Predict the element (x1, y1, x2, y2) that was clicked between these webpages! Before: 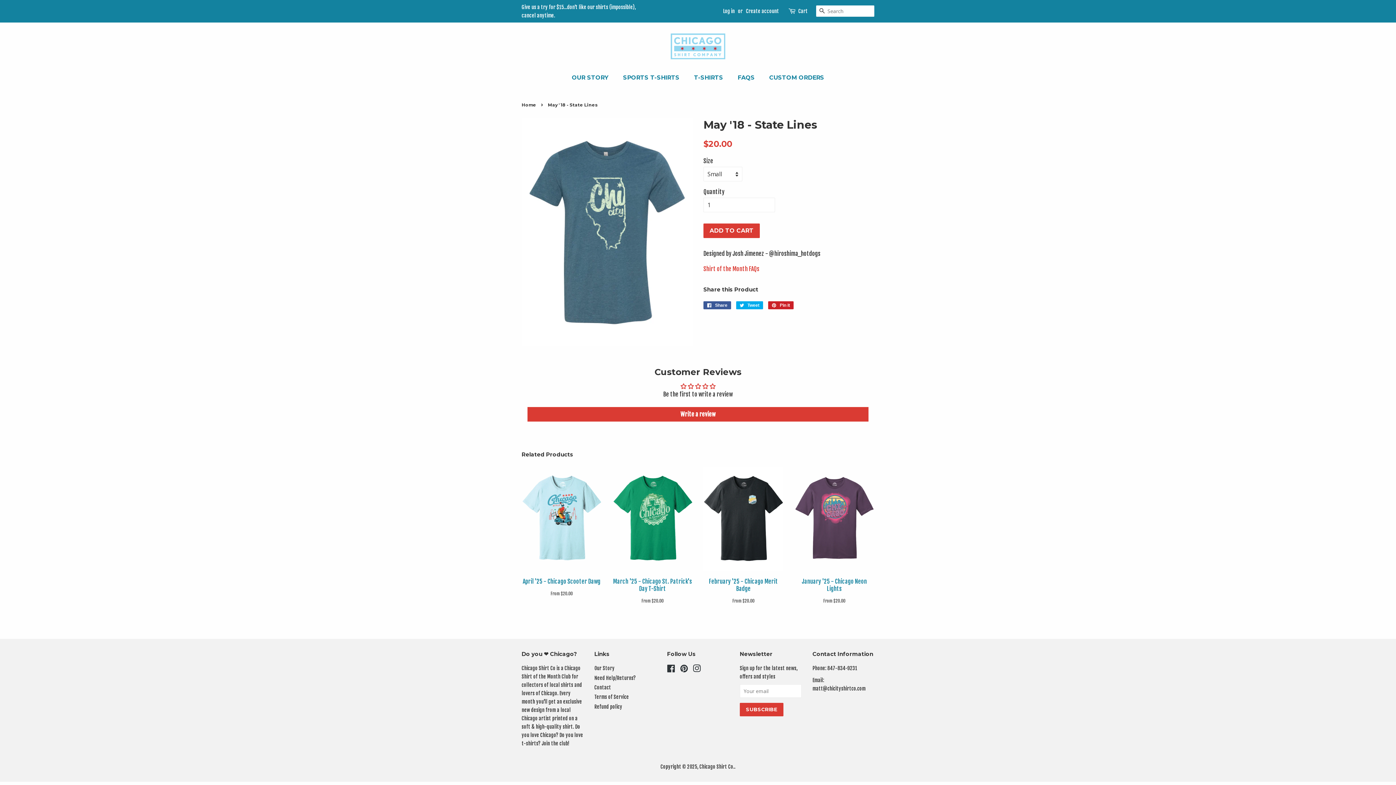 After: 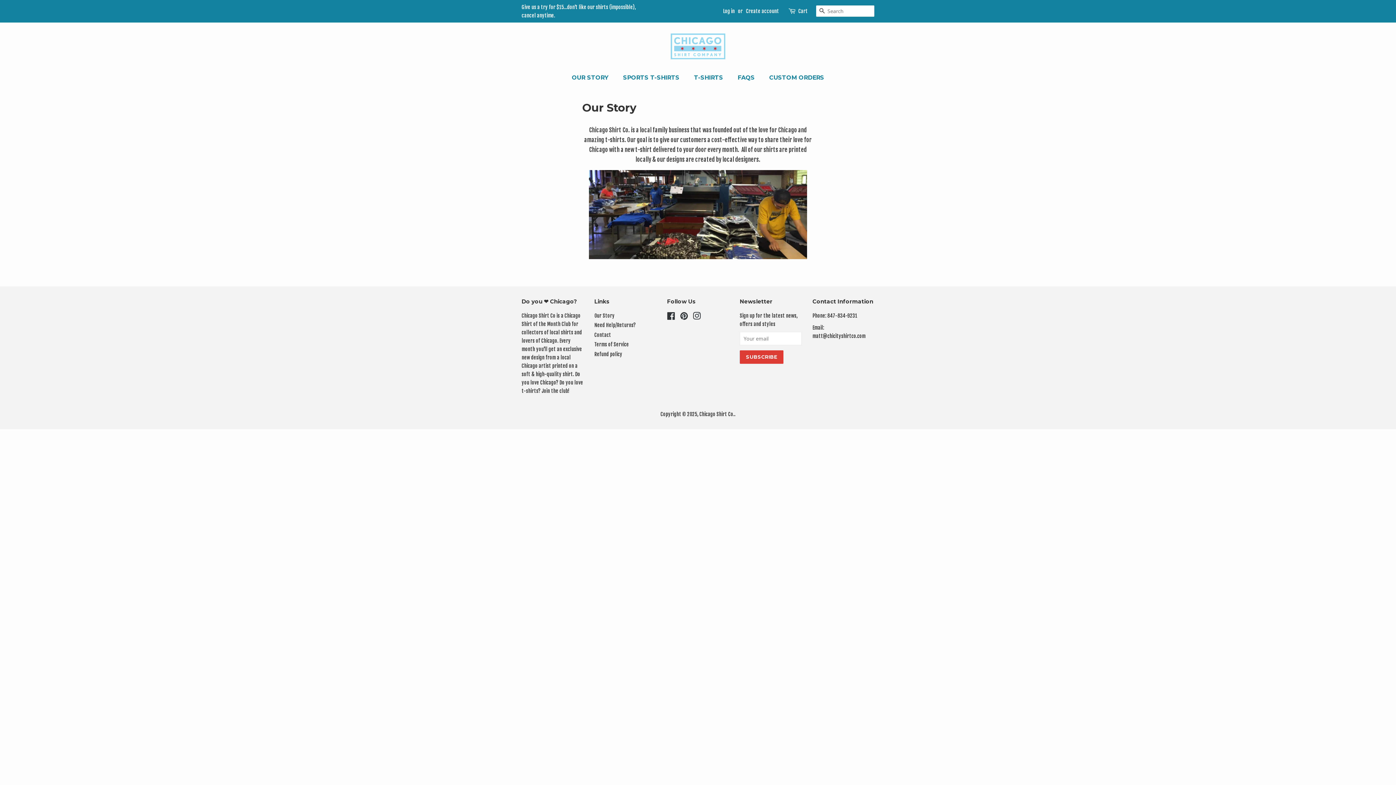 Action: label: Our Story bbox: (594, 665, 614, 671)